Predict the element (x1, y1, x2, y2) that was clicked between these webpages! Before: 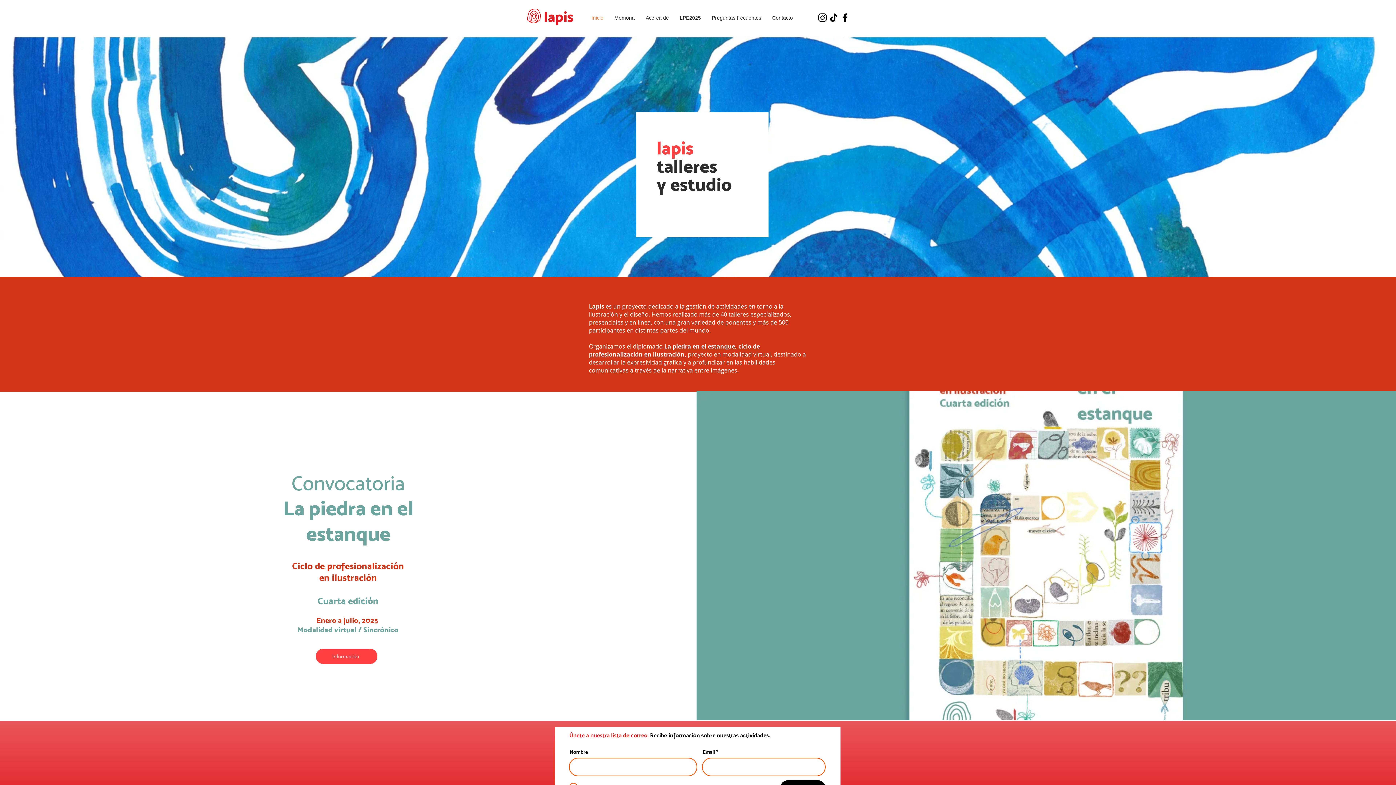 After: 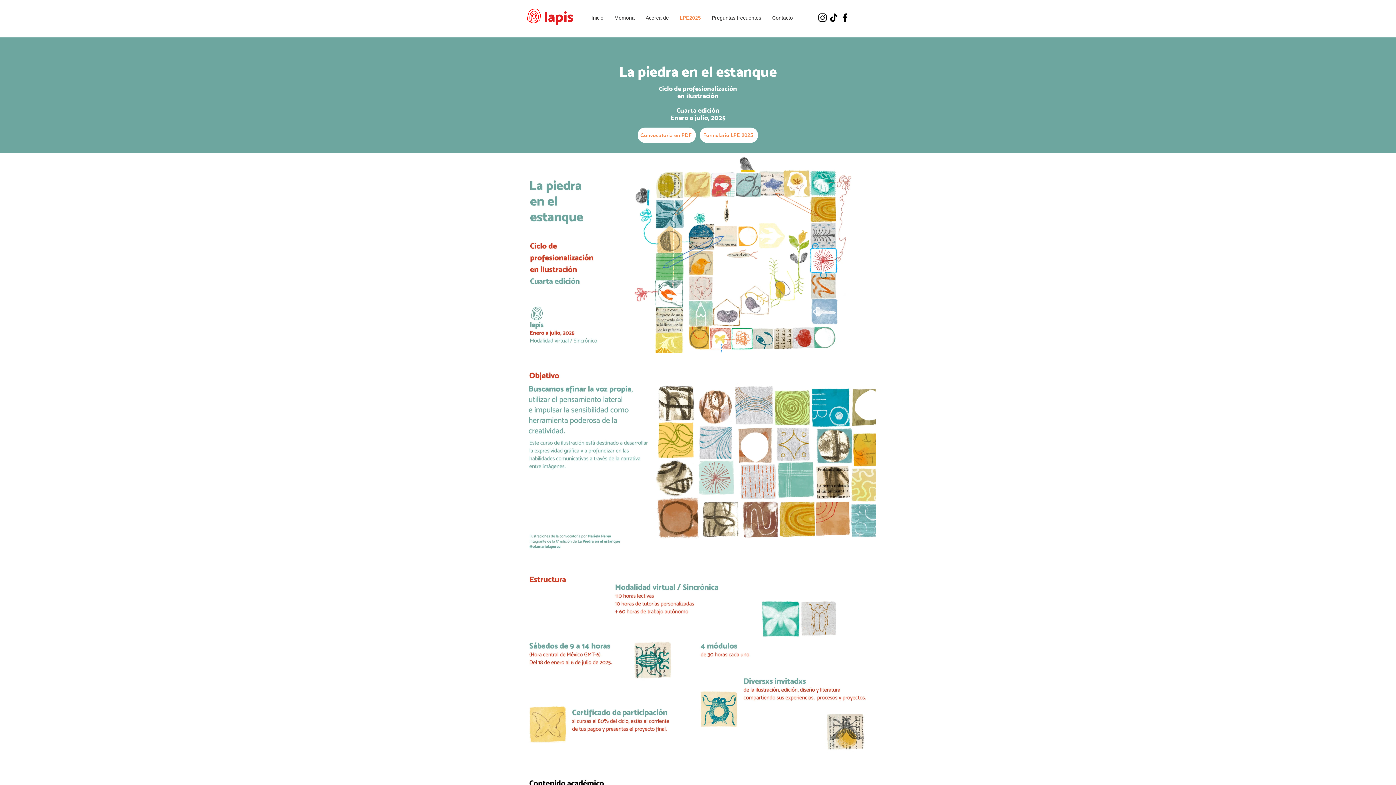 Action: bbox: (674, 12, 706, 22) label: LPE2025